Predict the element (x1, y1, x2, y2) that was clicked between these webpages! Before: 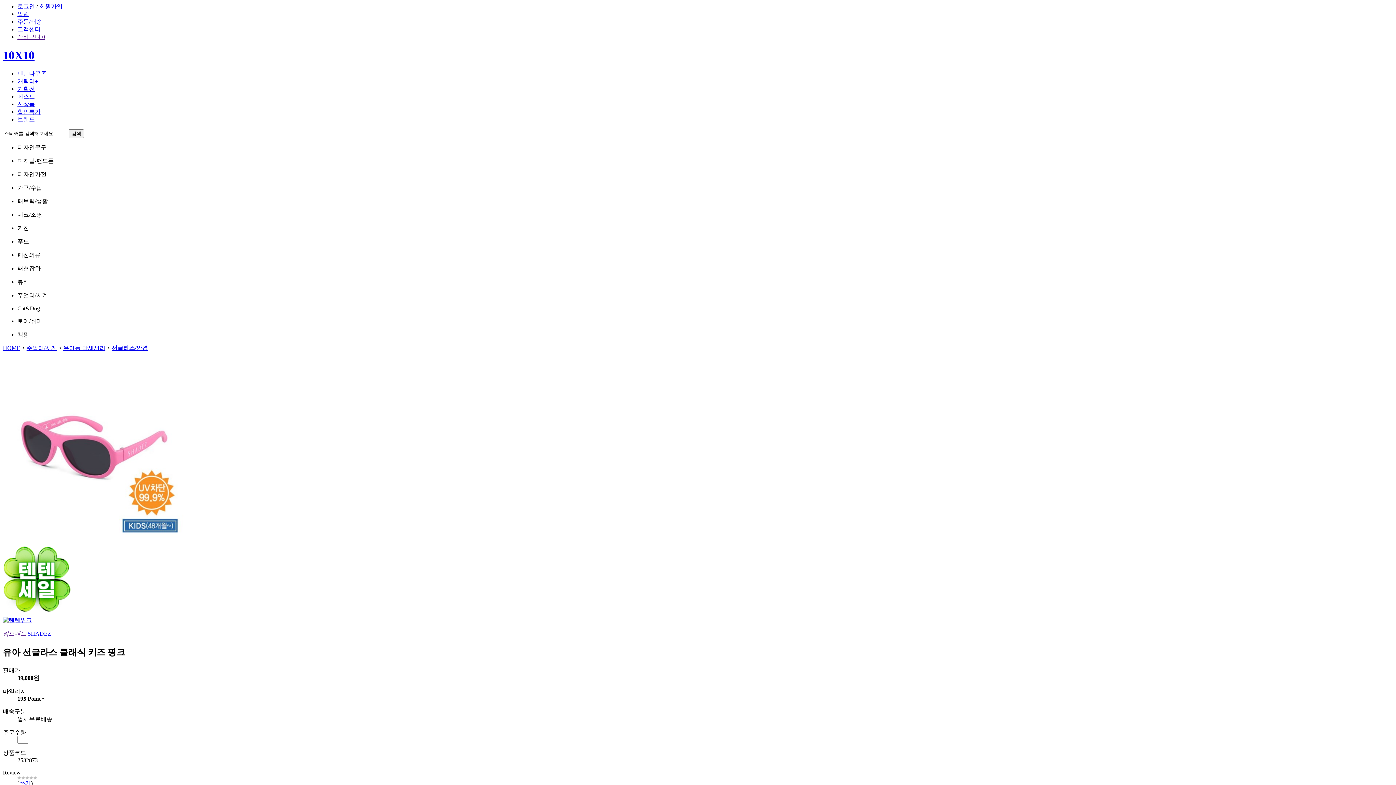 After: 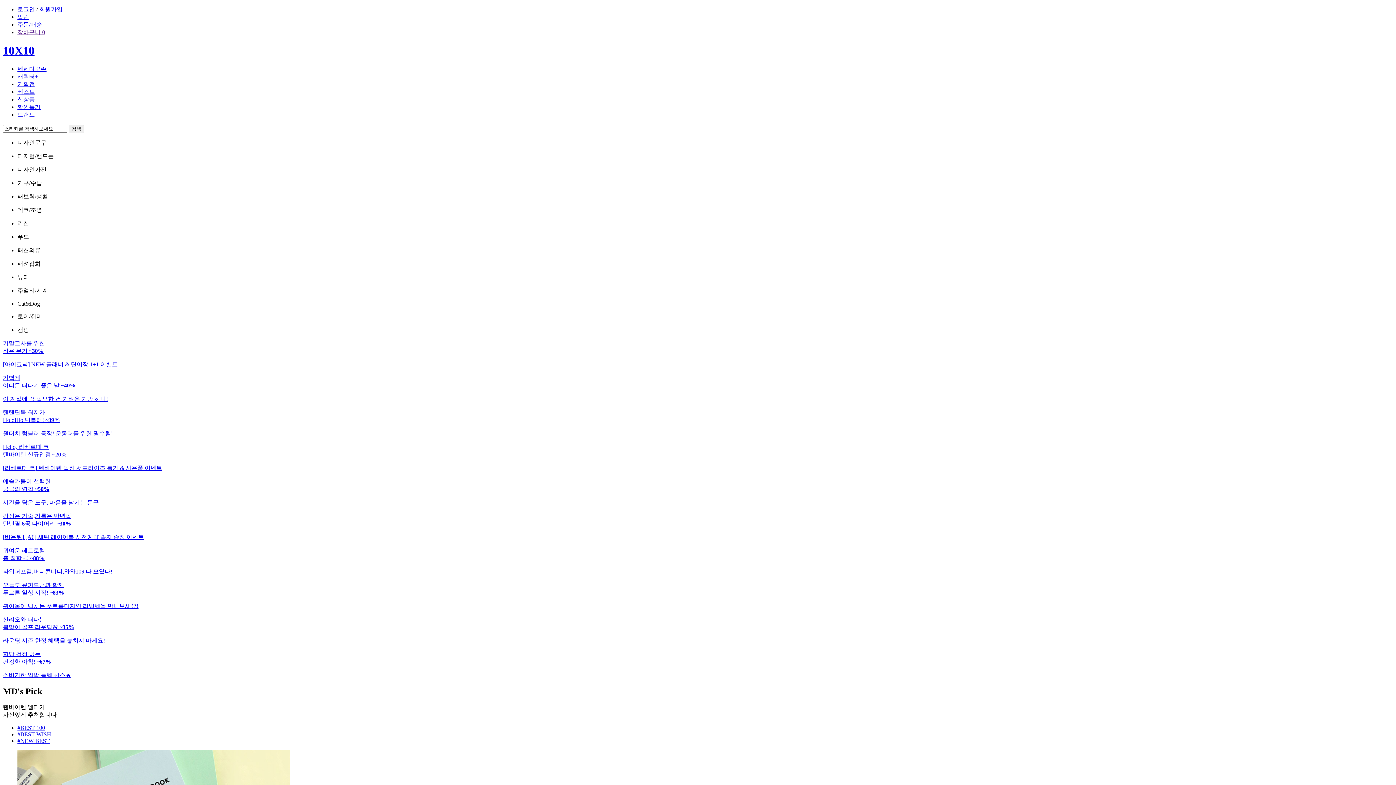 Action: bbox: (2, 345, 20, 351) label: HOME